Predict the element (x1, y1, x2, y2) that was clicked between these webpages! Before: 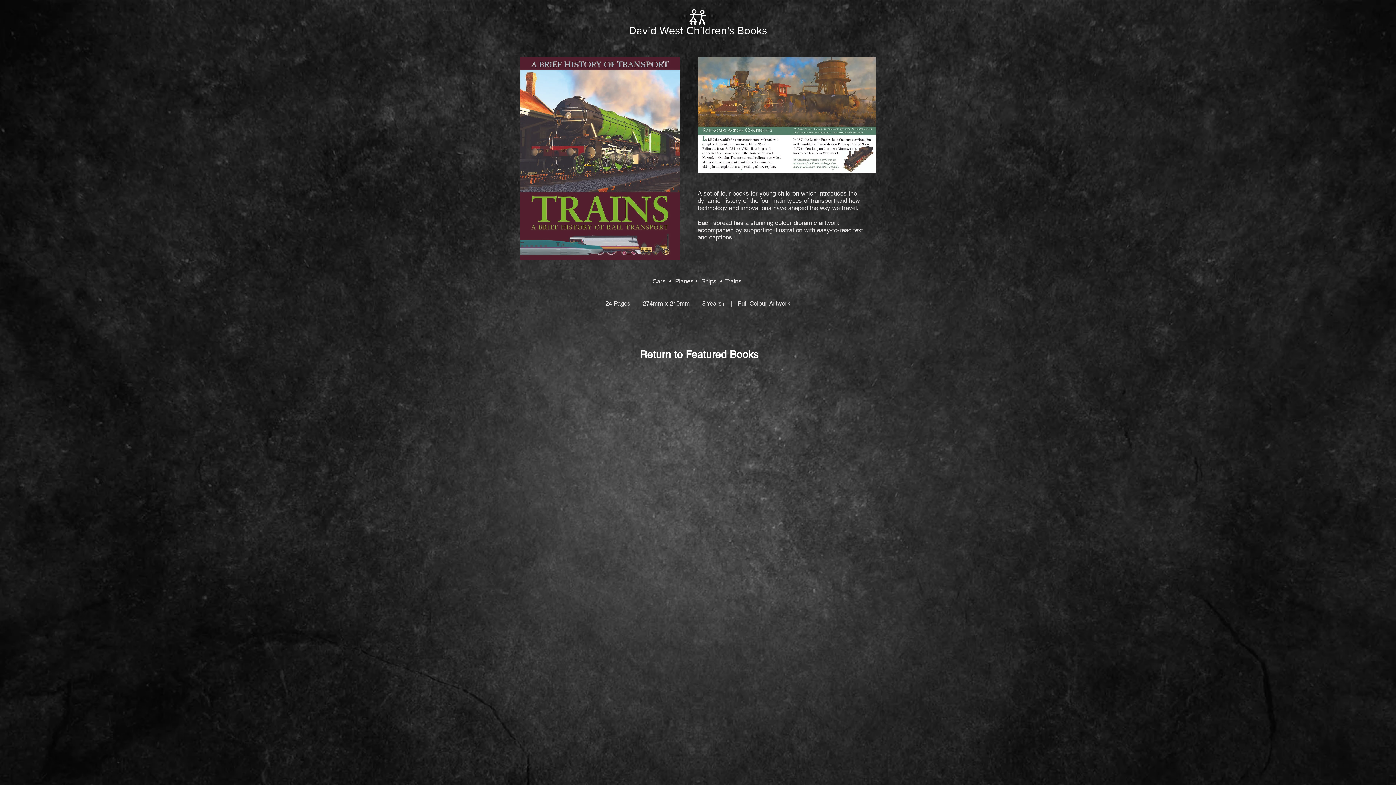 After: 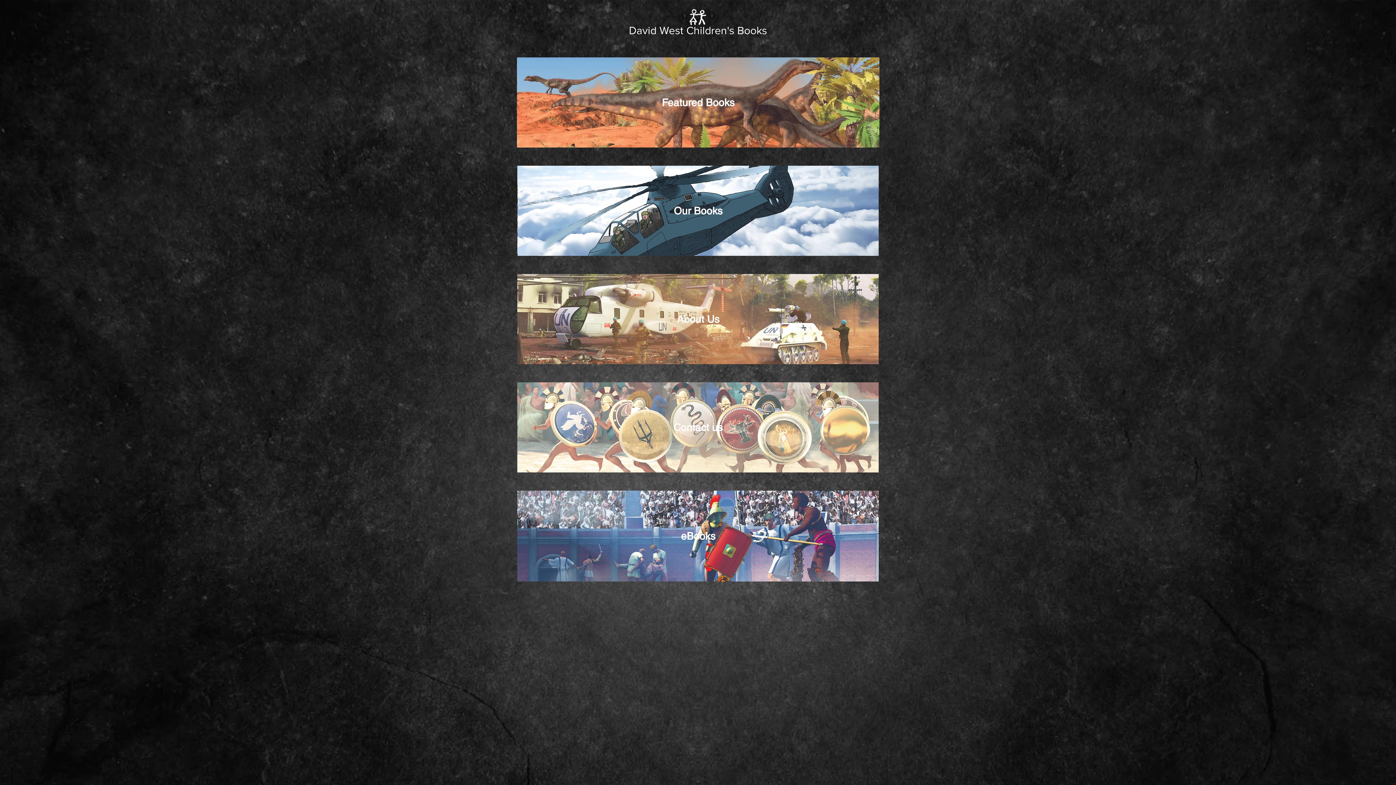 Action: bbox: (685, 6, 711, 28)